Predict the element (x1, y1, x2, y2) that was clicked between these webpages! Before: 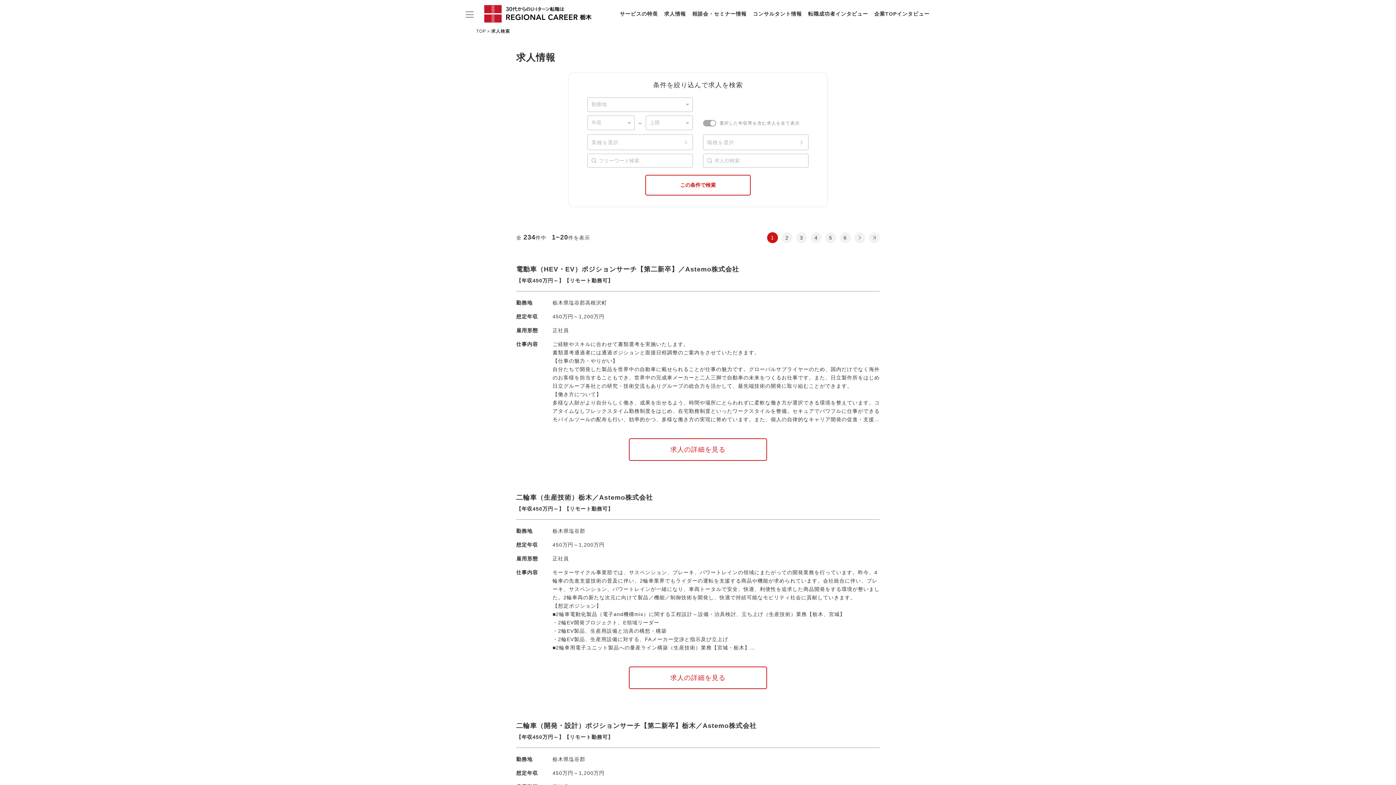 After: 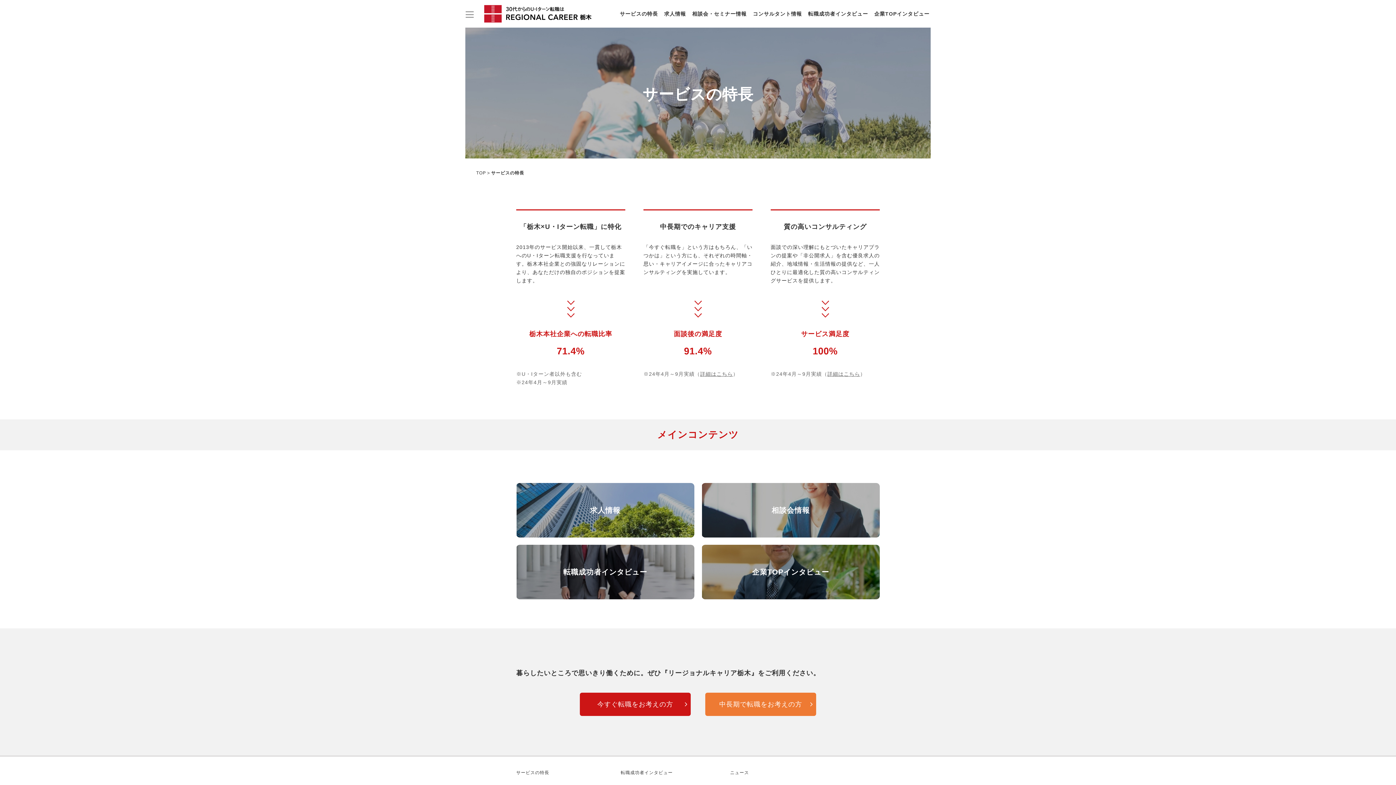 Action: bbox: (620, 10, 658, 16) label: サービスの特長